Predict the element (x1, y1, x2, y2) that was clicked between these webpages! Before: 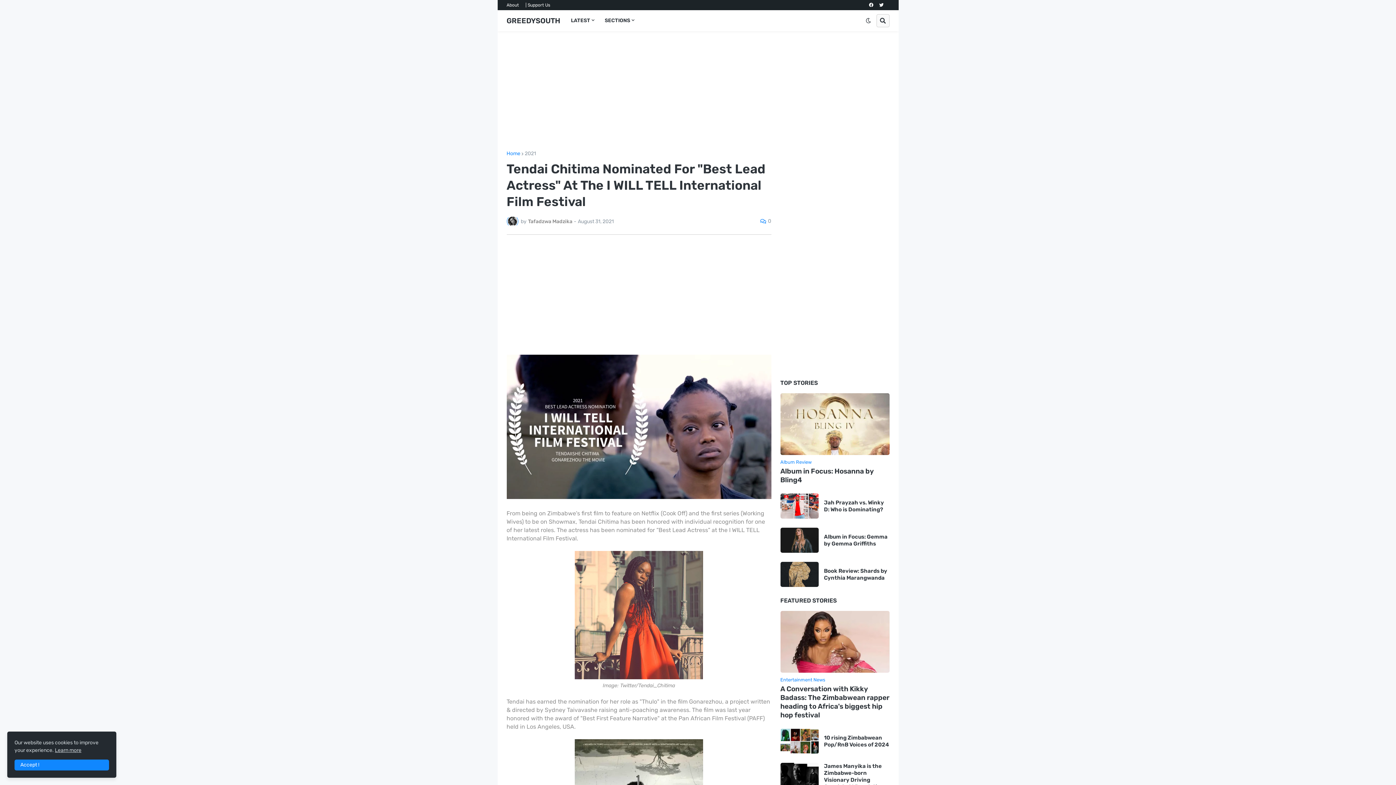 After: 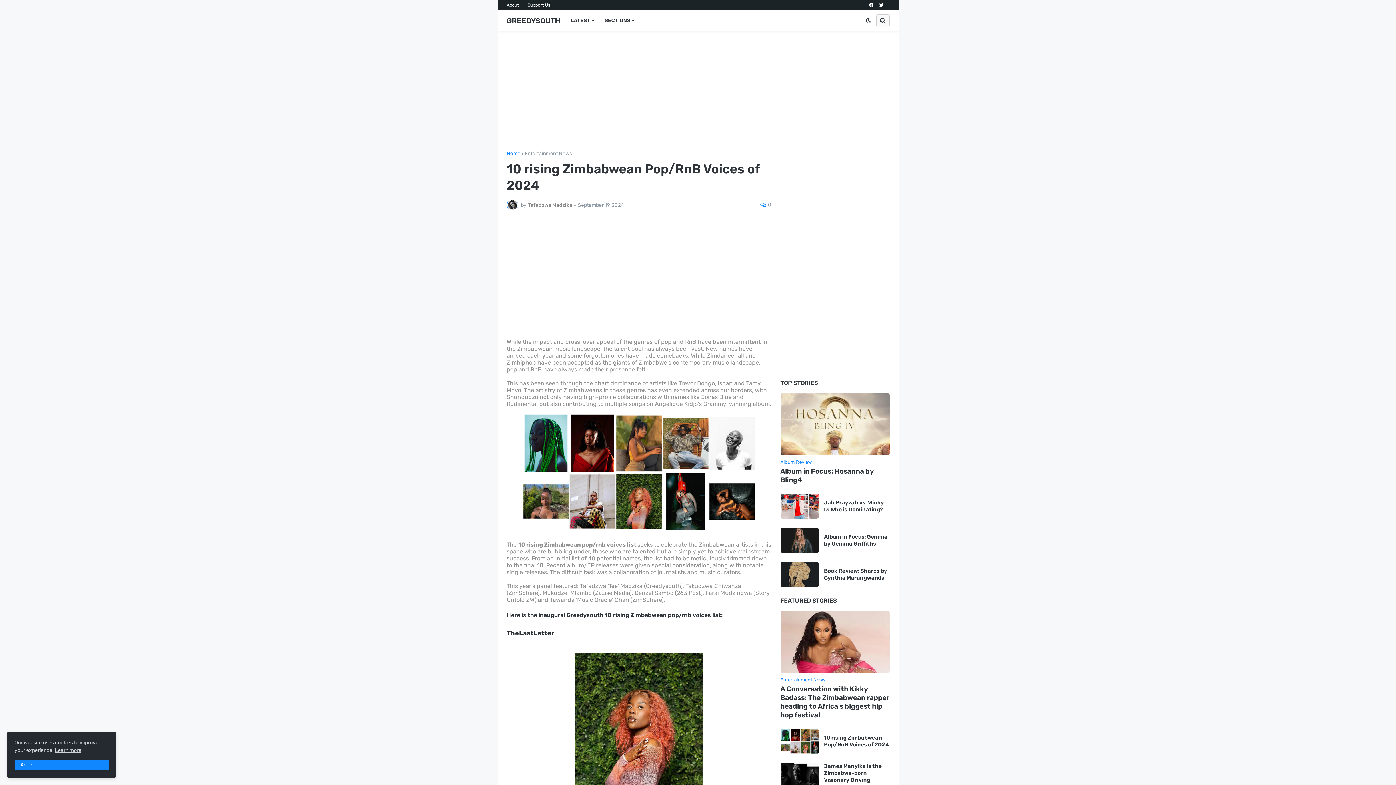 Action: bbox: (780, 729, 818, 754)